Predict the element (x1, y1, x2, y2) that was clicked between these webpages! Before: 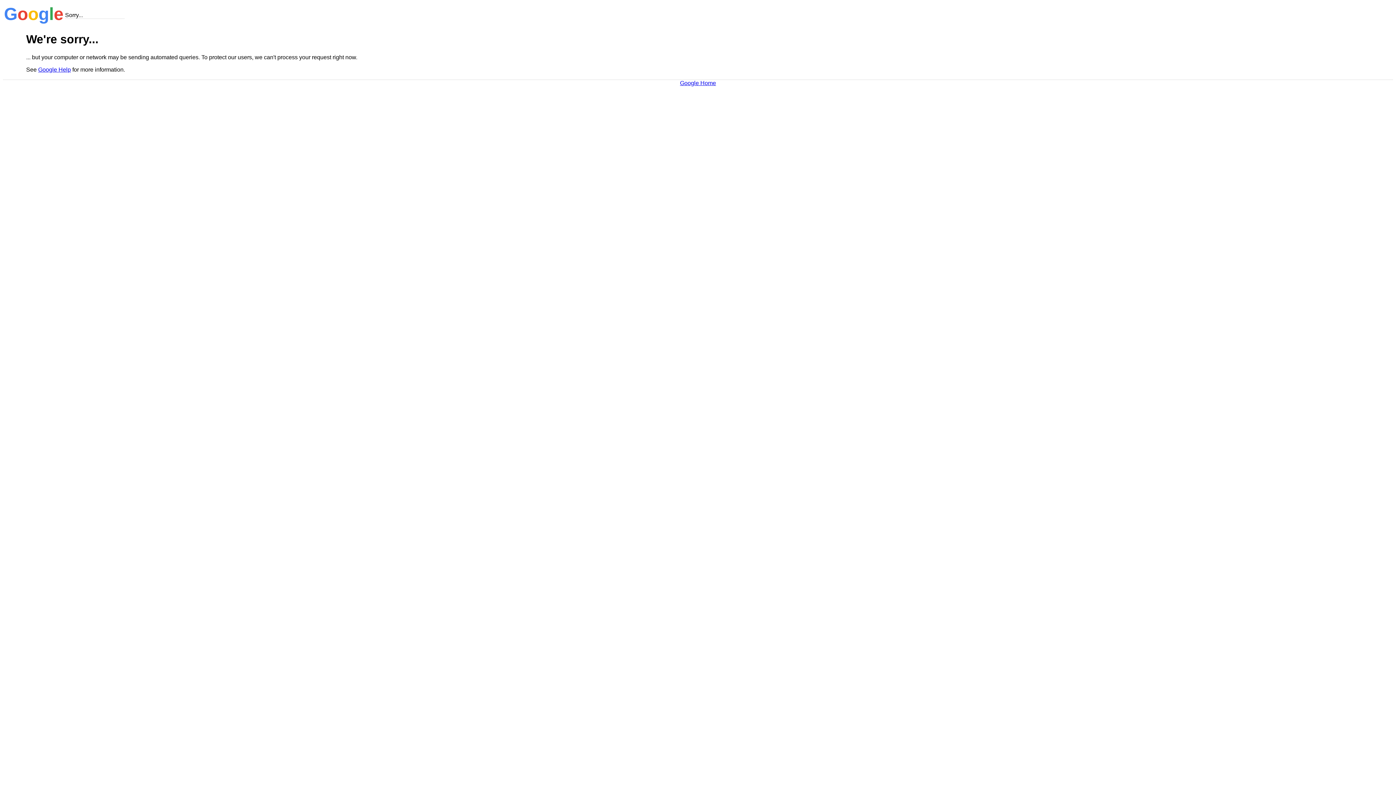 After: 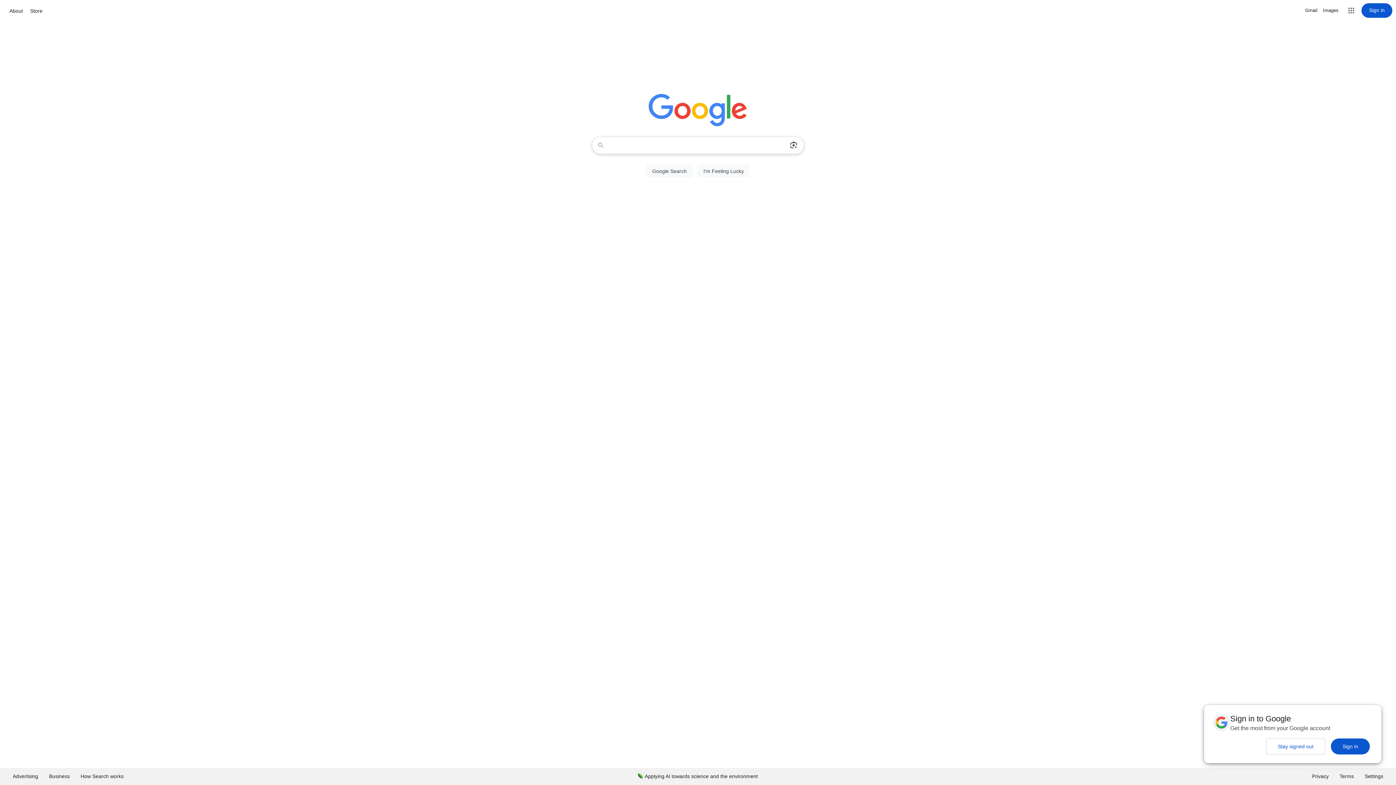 Action: bbox: (680, 79, 716, 86) label: Google Home